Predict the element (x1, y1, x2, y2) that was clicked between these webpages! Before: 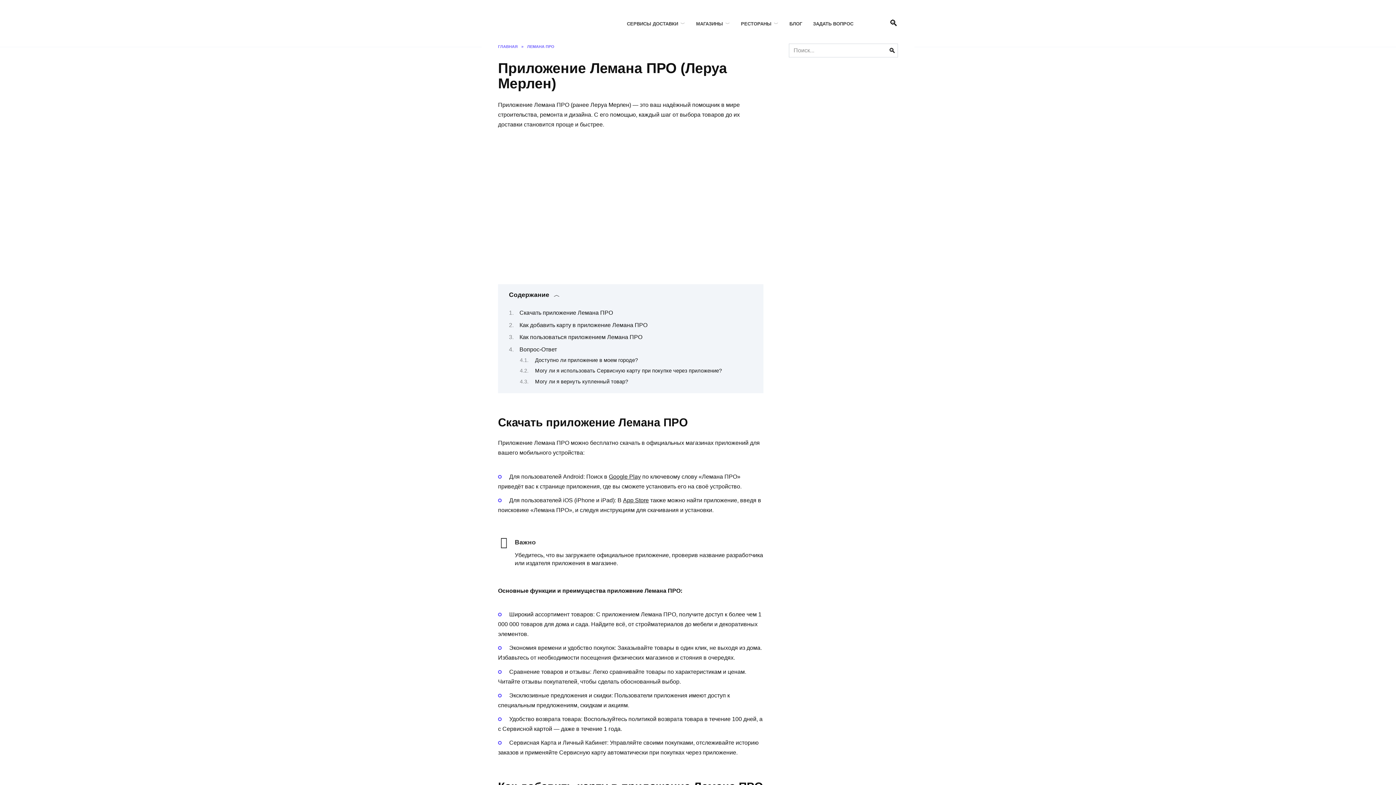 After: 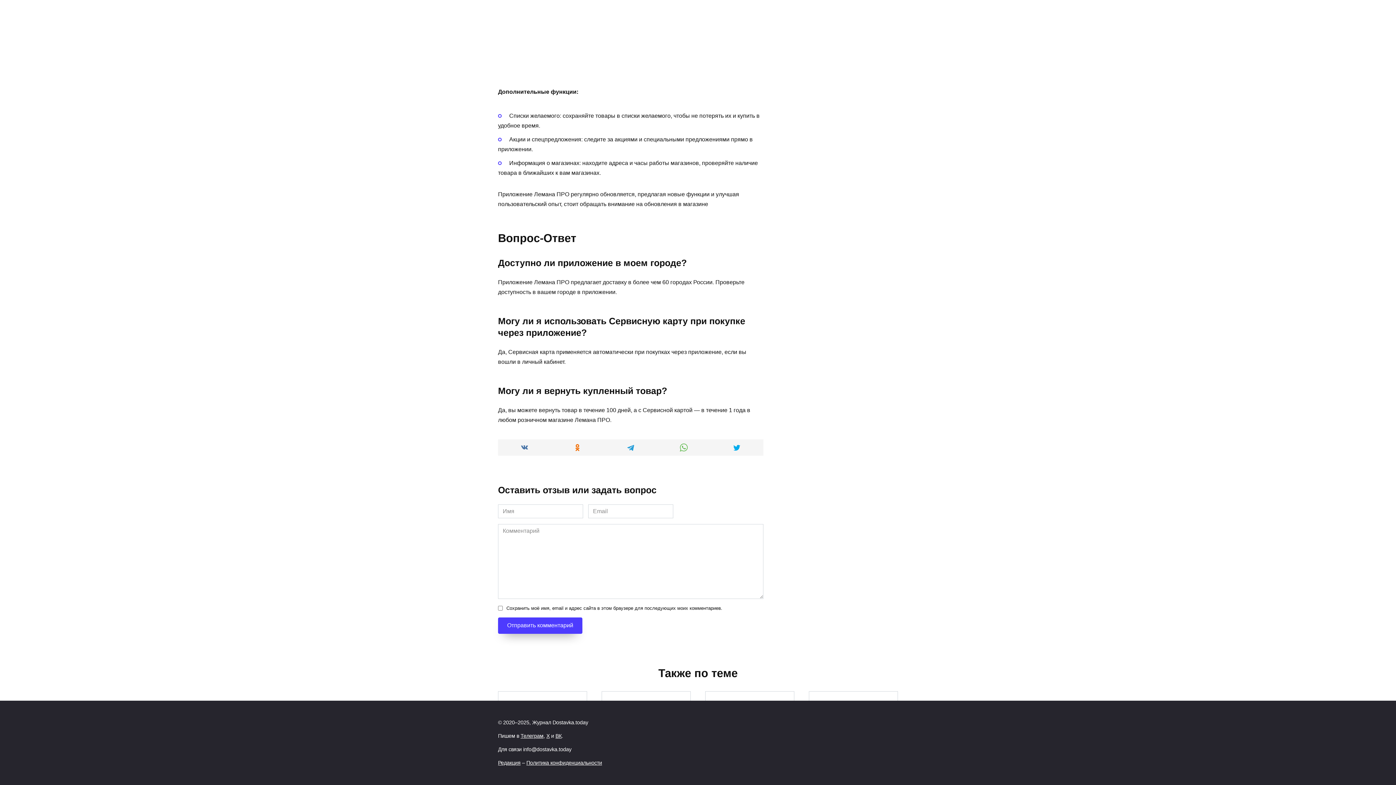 Action: bbox: (535, 368, 722, 373) label: Могу ли я использовать Сервисную карту при покупке через приложение?